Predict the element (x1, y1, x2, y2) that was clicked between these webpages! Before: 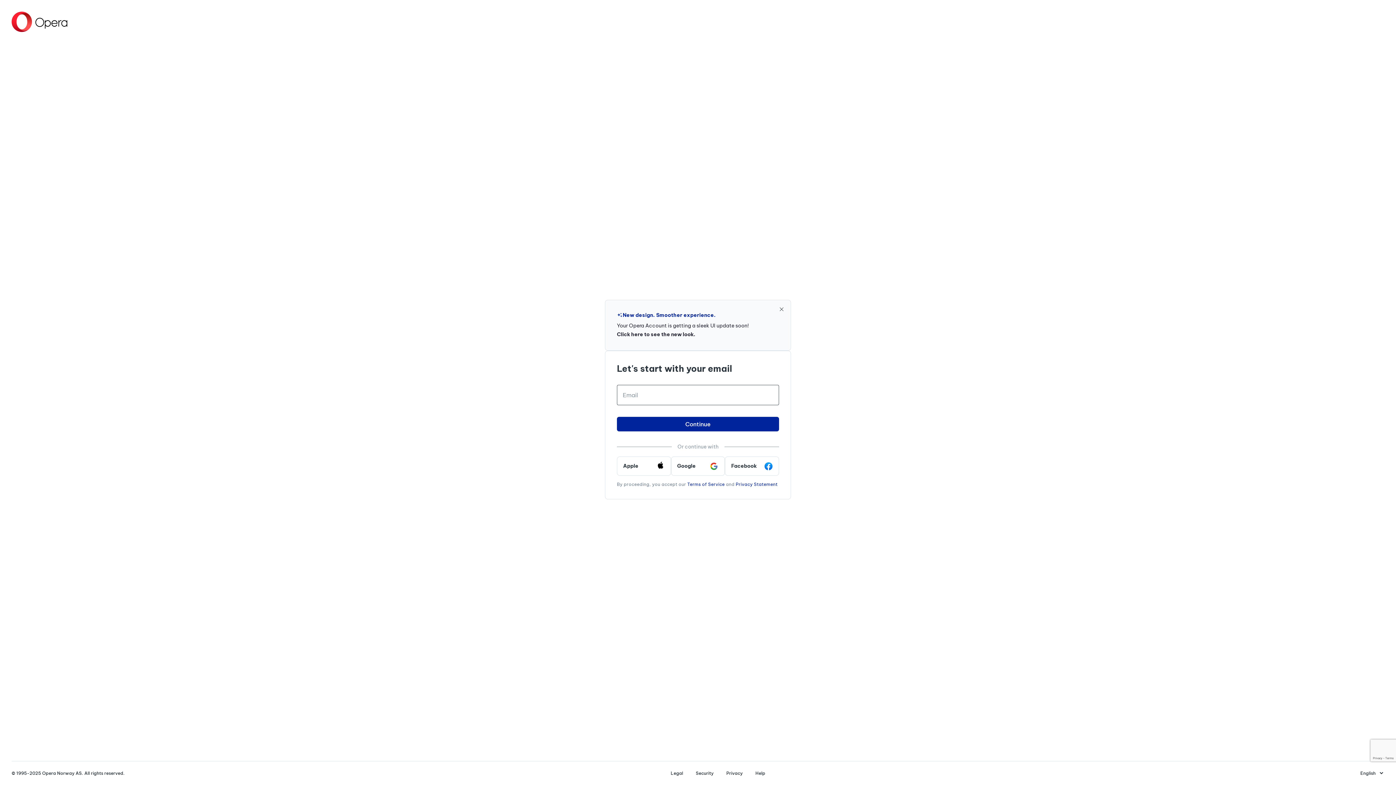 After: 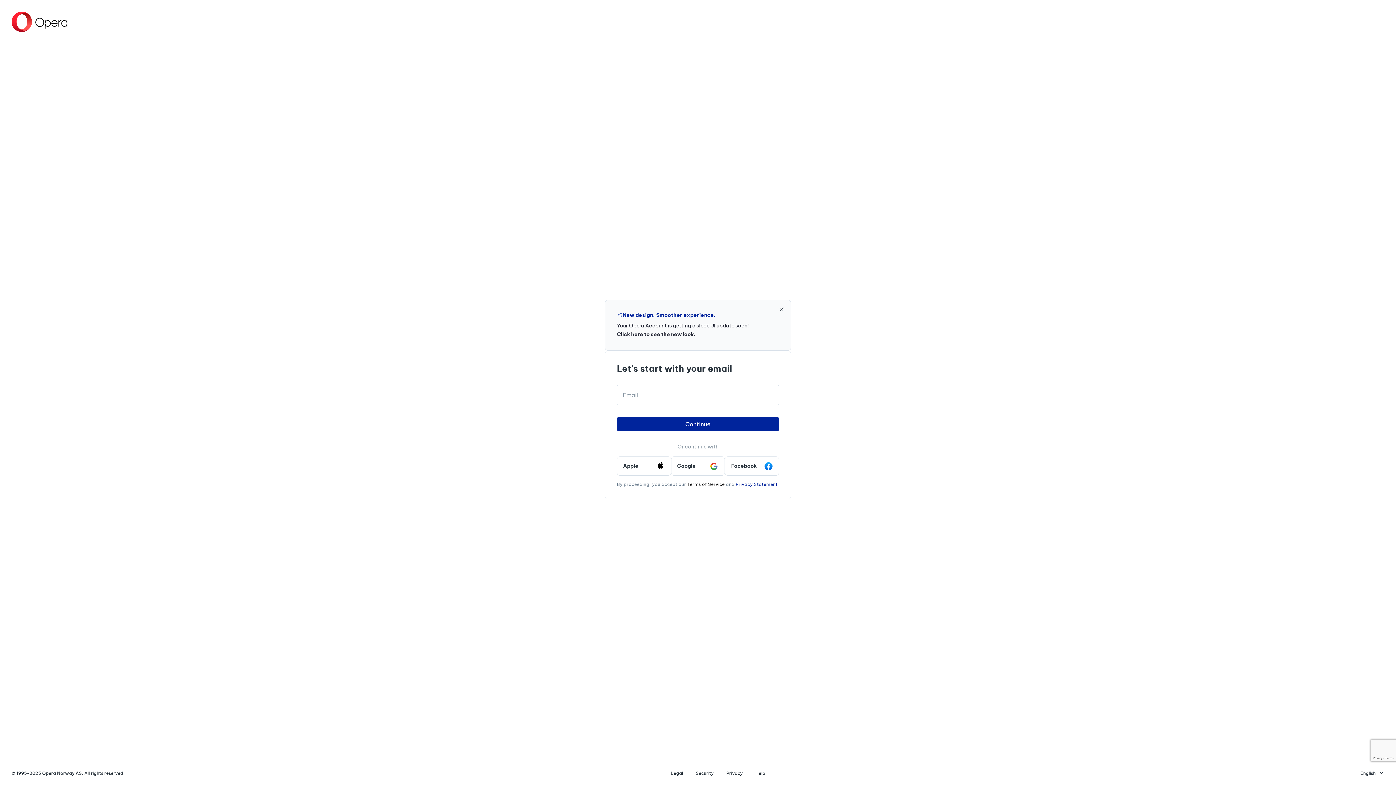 Action: bbox: (687, 481, 724, 487) label: Terms of Service